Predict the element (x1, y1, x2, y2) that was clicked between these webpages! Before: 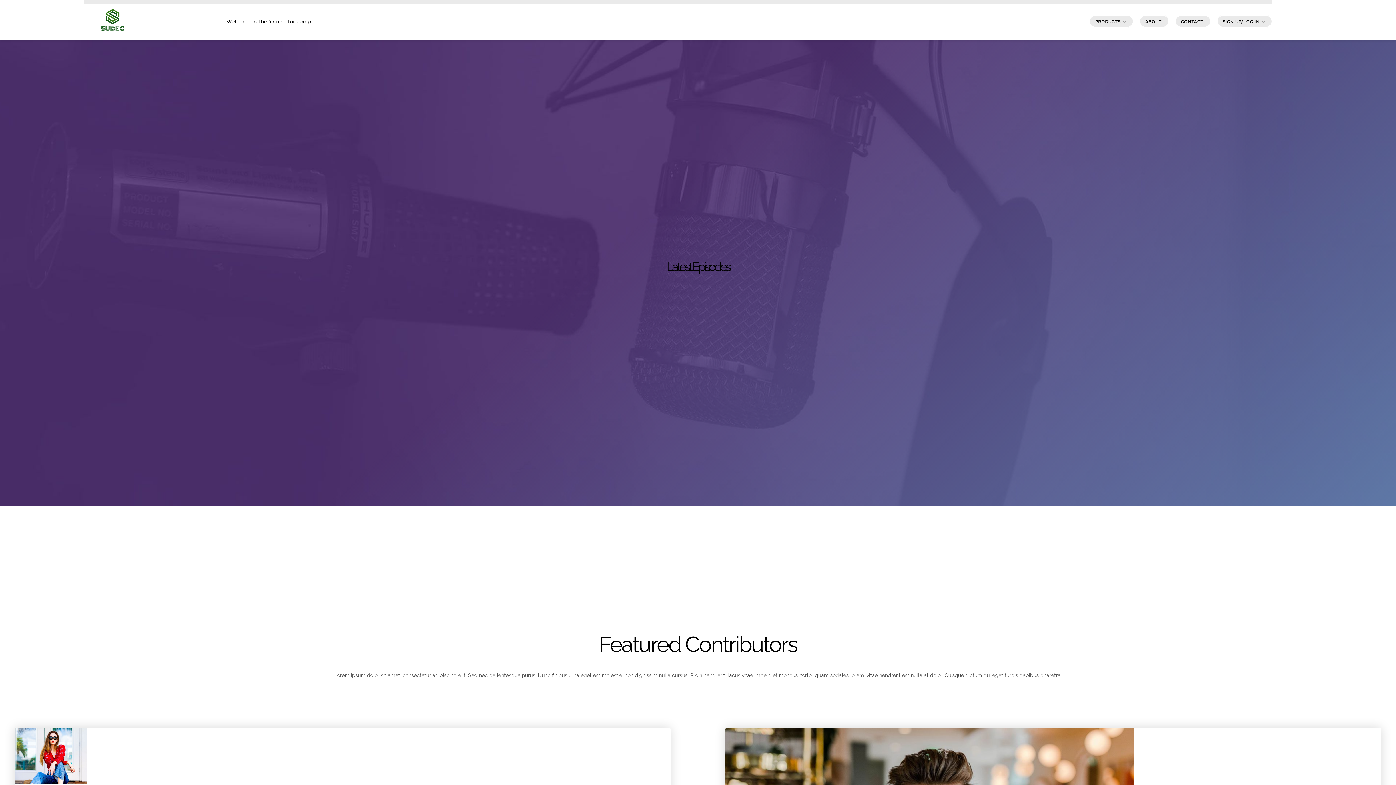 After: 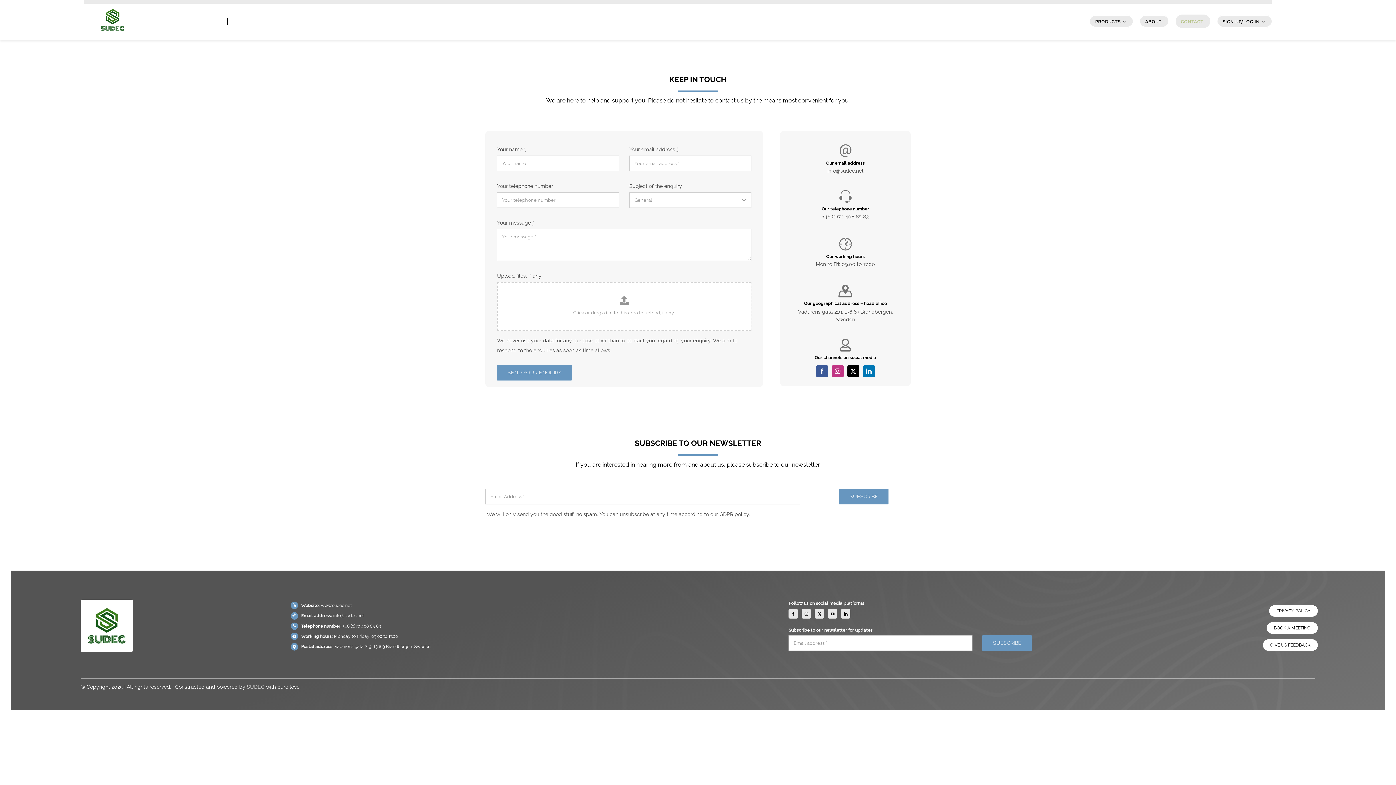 Action: bbox: (1175, 14, 1210, 27) label: CONTACT